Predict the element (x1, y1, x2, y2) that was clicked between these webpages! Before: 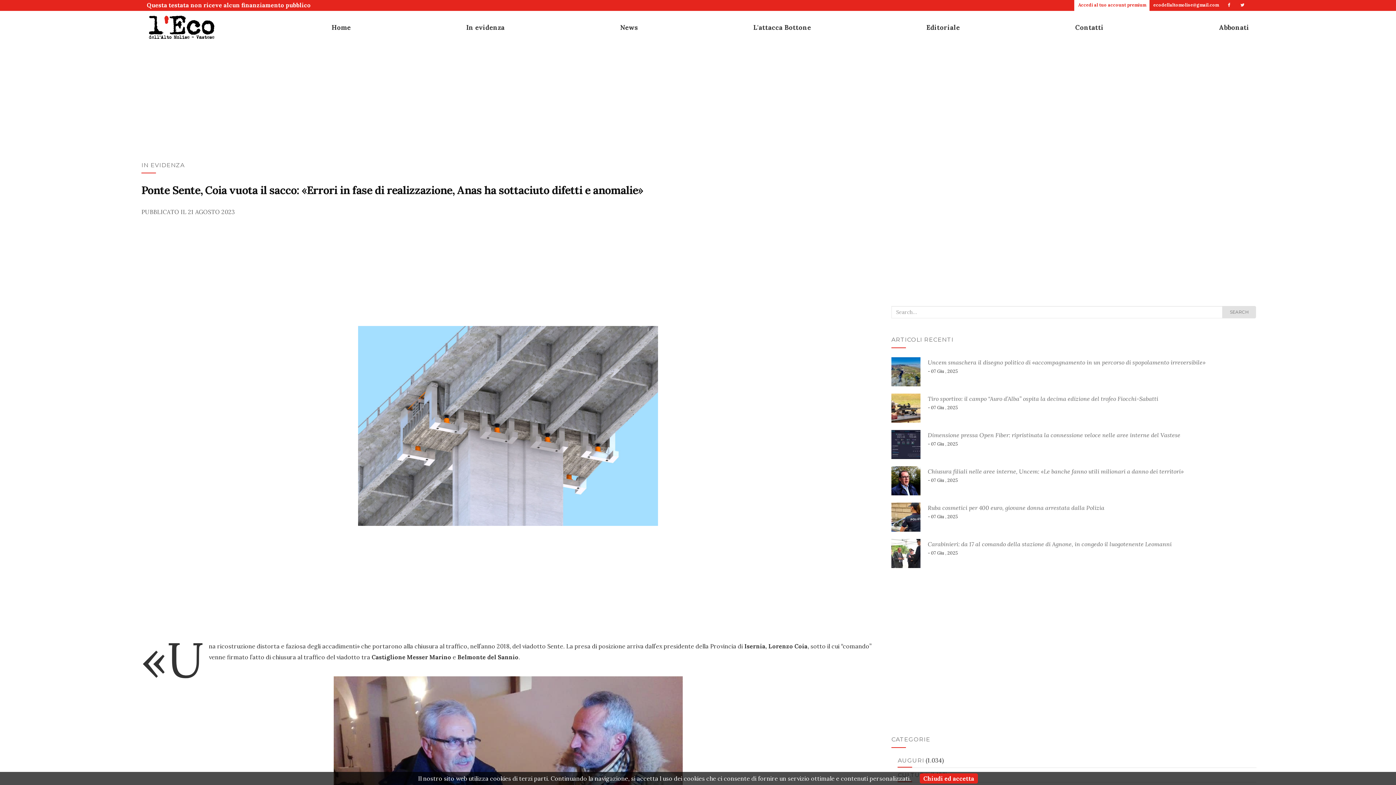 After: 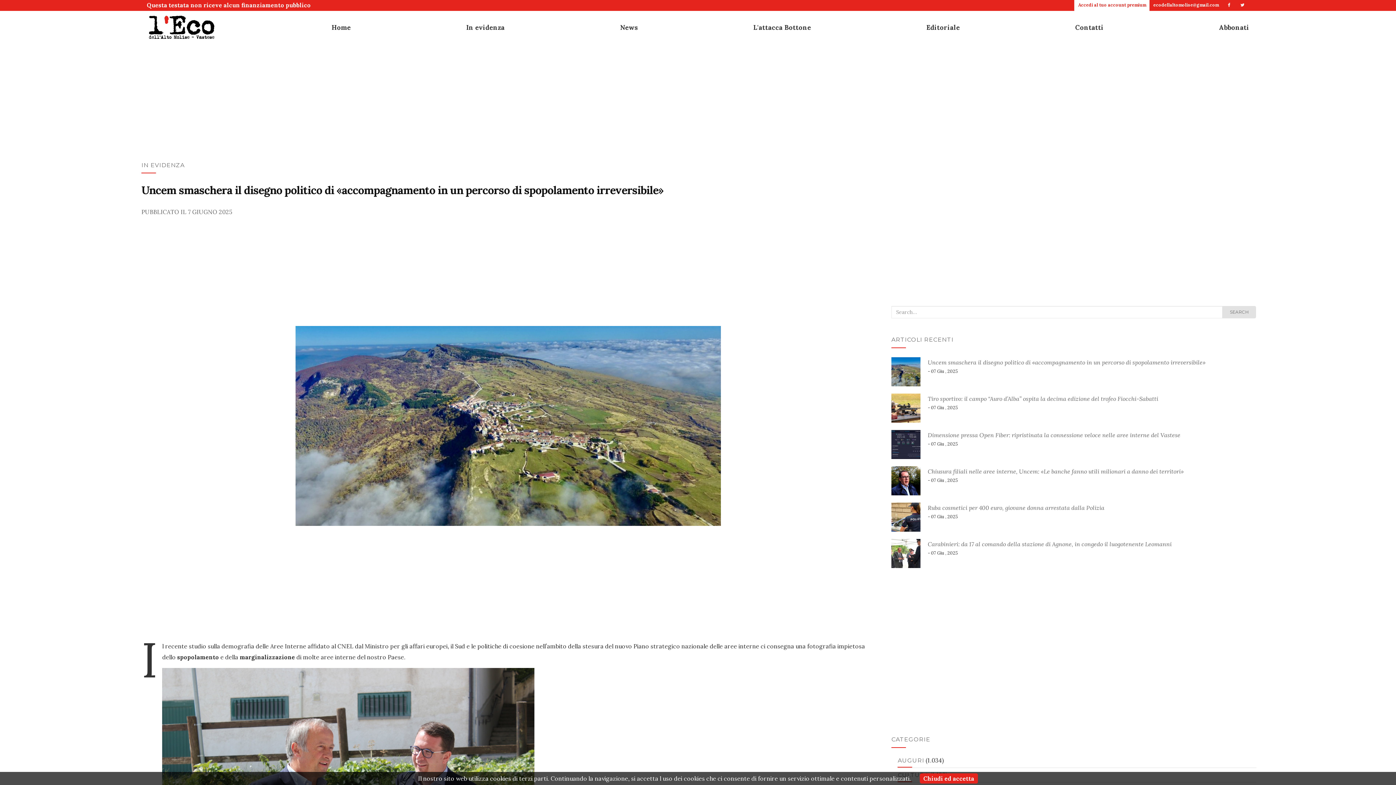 Action: bbox: (891, 368, 920, 374)